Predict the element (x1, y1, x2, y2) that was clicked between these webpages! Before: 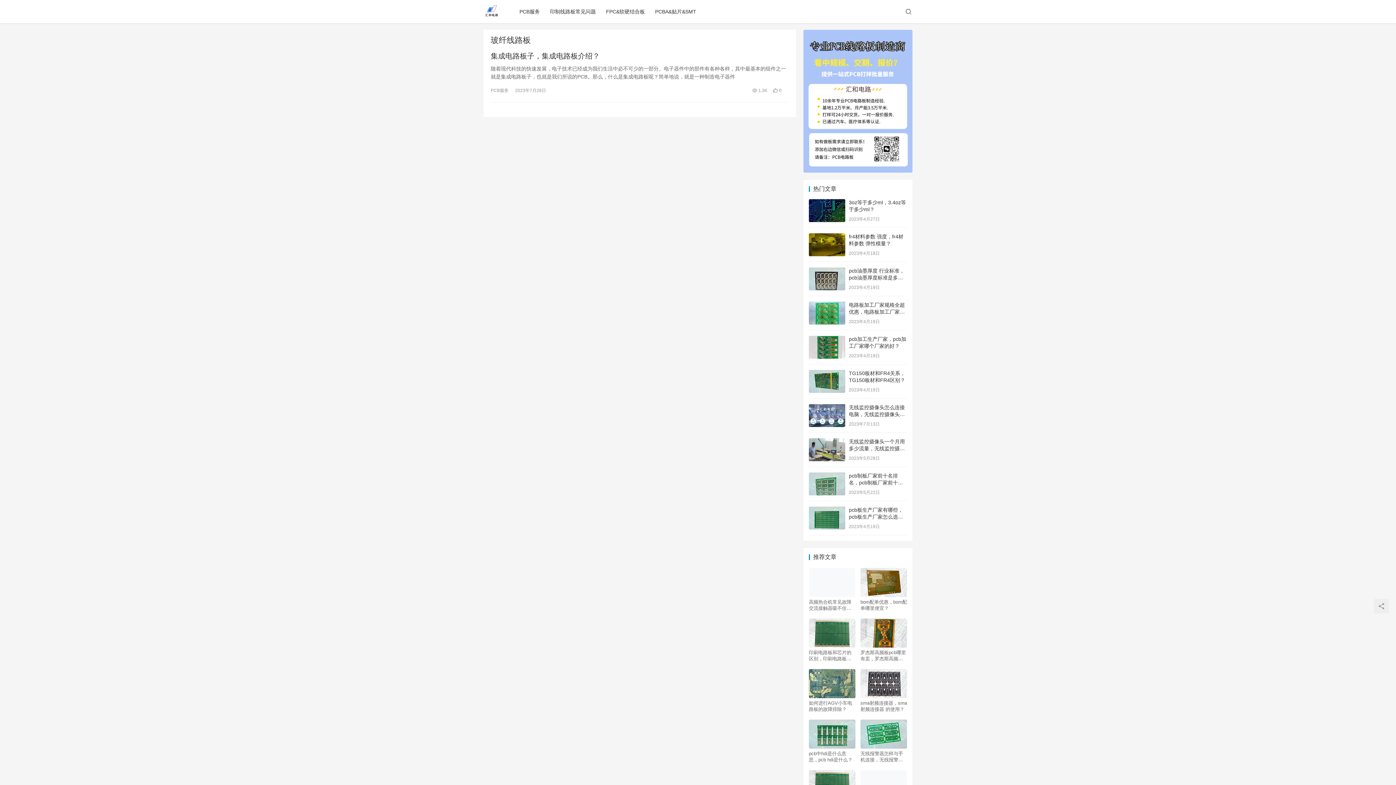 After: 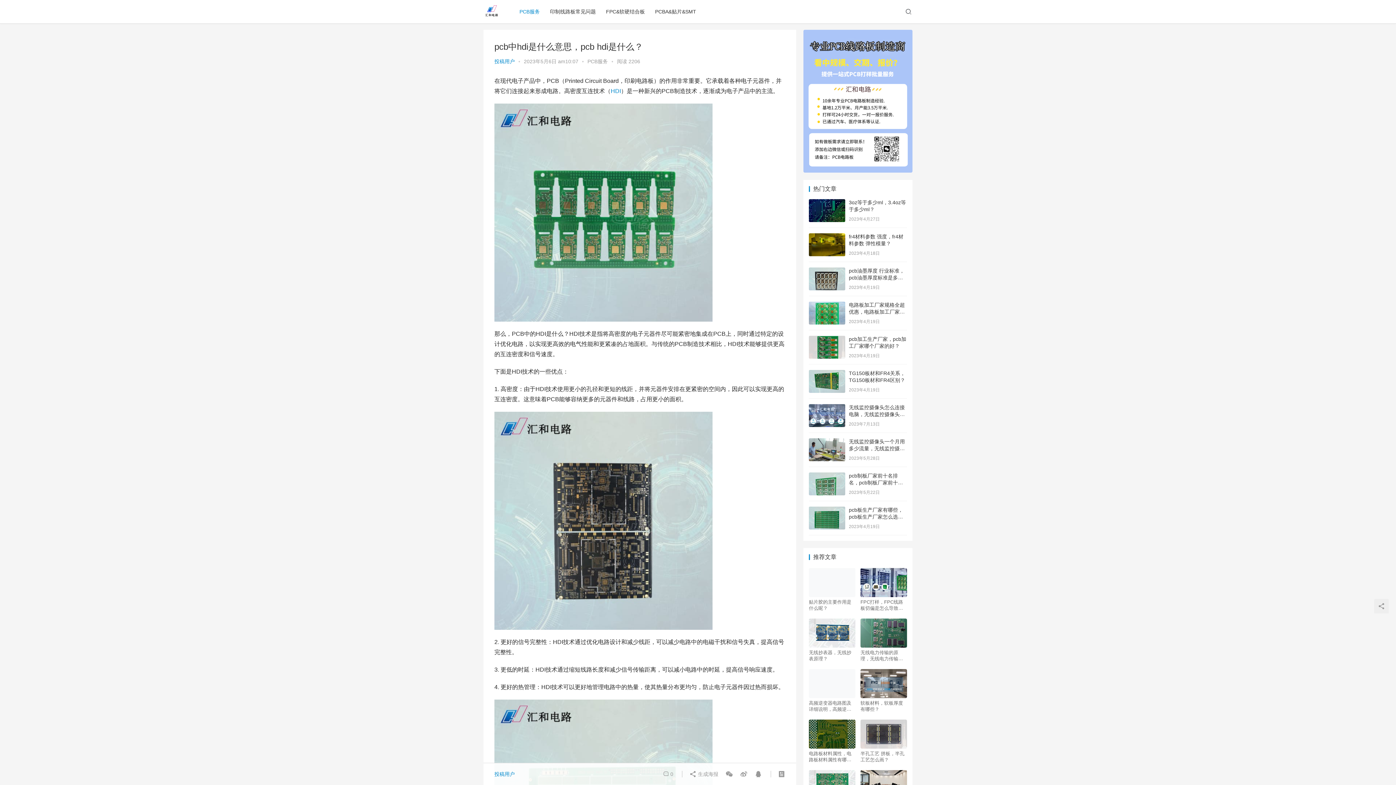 Action: bbox: (809, 719, 855, 748)